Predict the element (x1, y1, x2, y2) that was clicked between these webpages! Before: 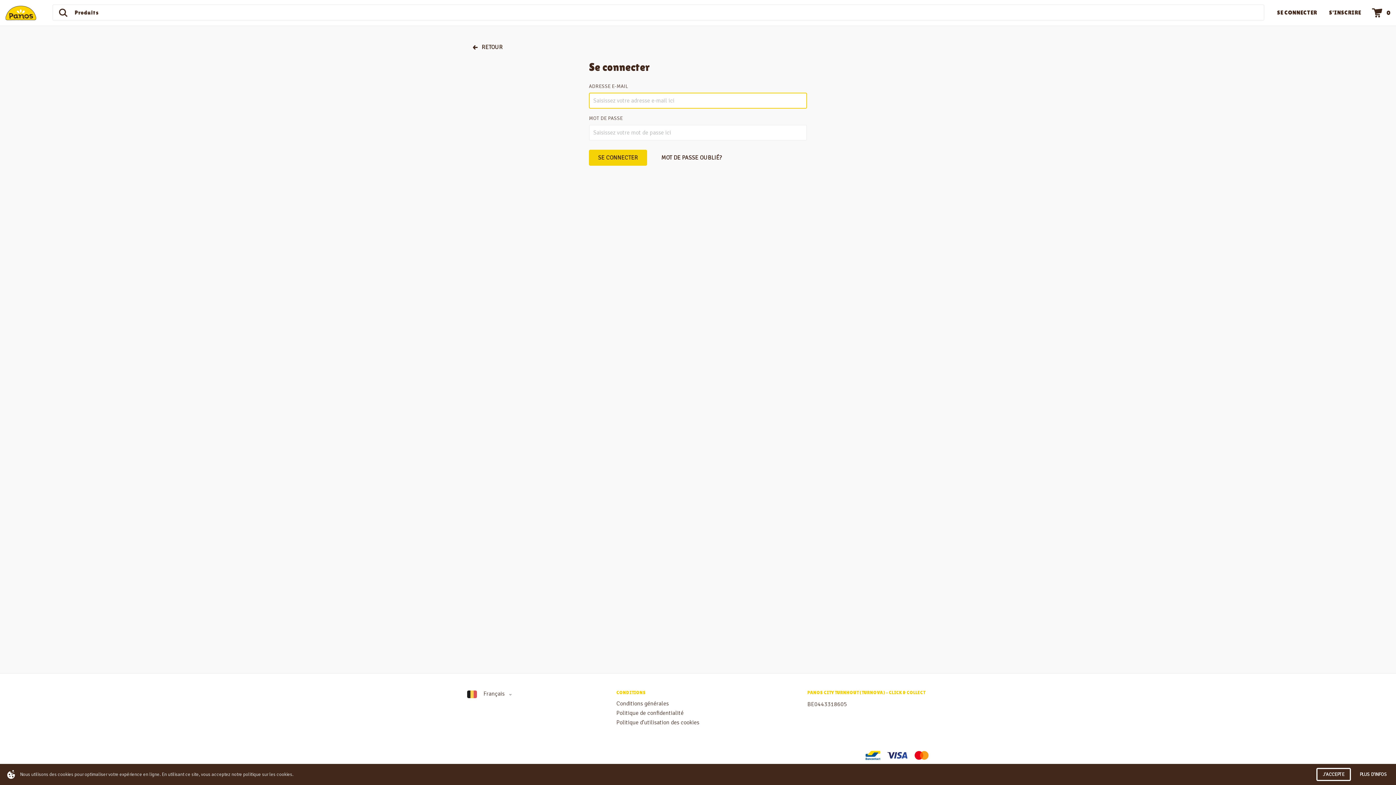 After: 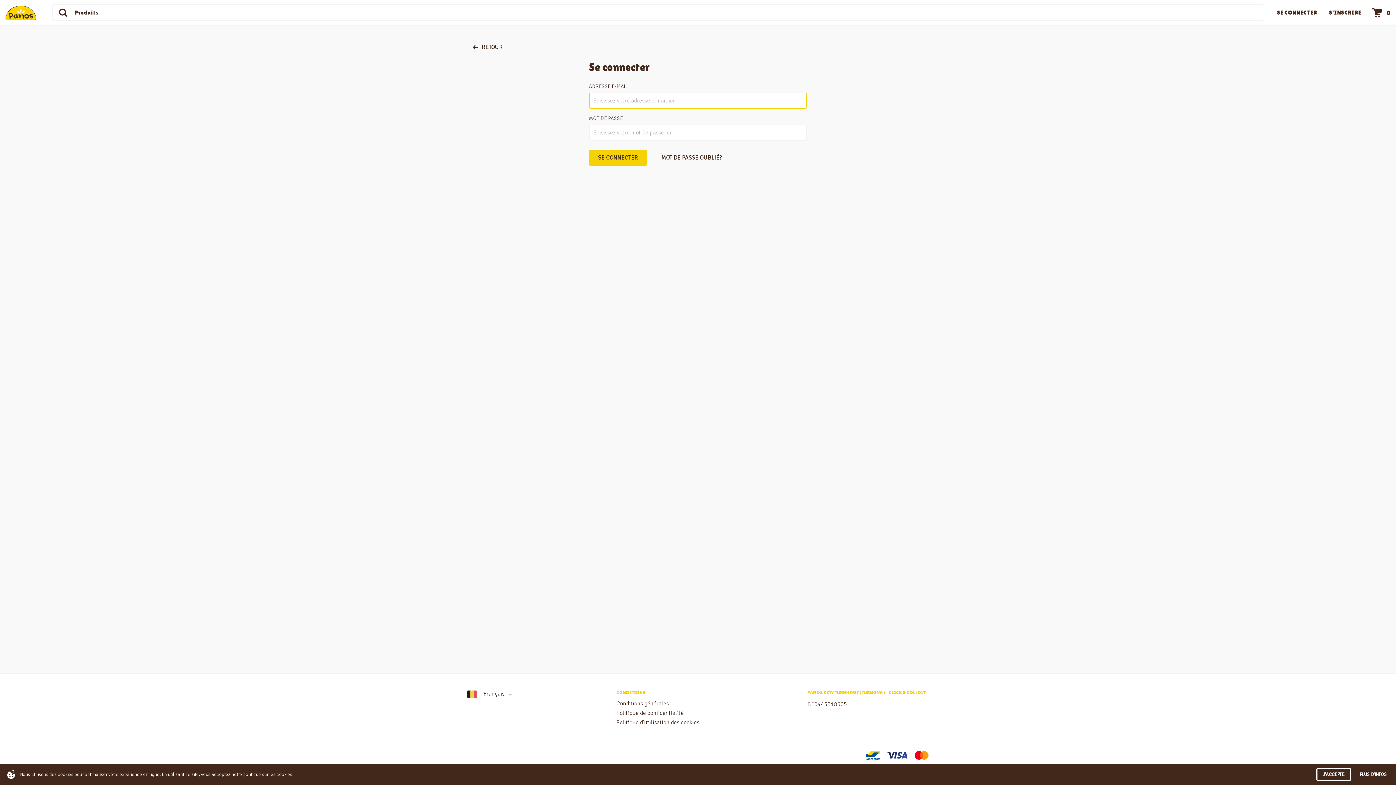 Action: label: SE CONNECTER bbox: (1272, 0, 1322, 25)